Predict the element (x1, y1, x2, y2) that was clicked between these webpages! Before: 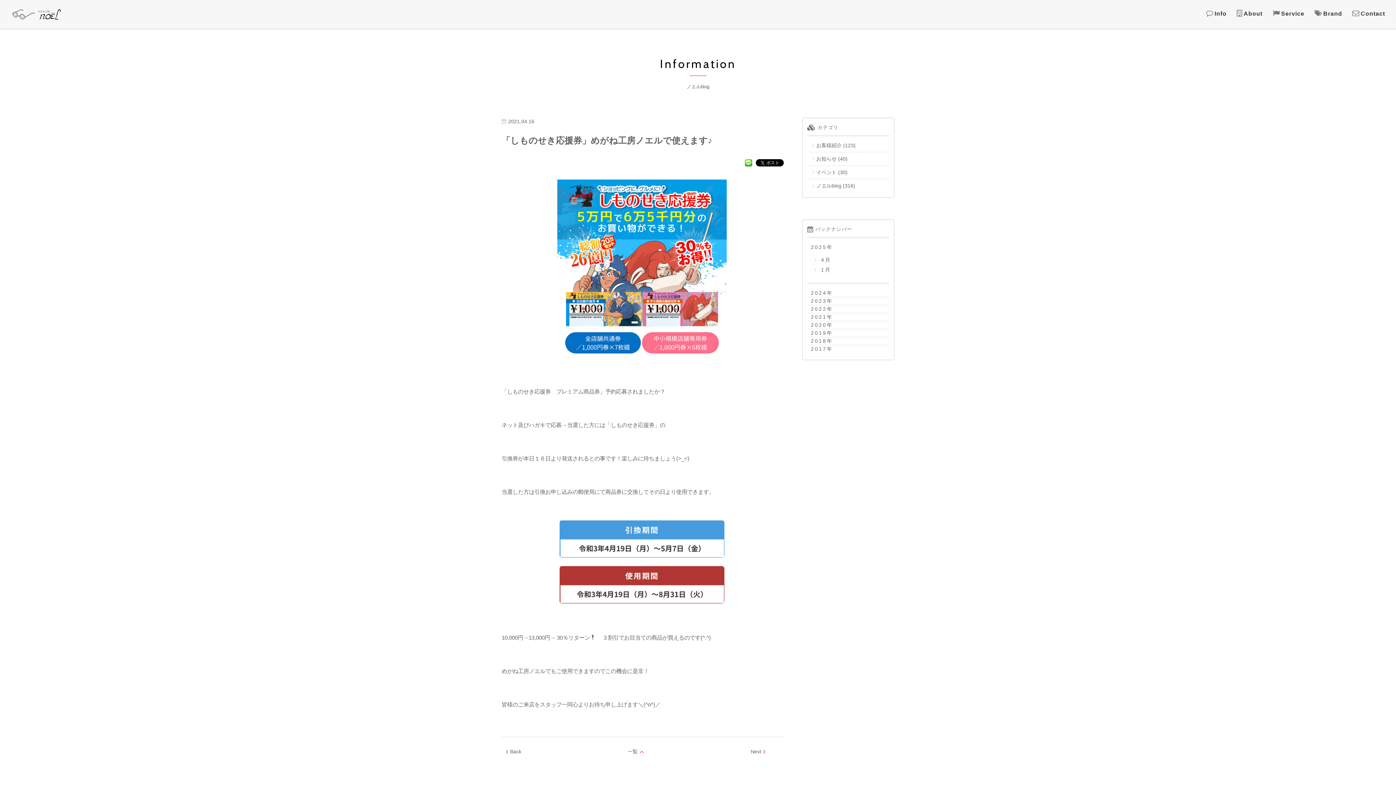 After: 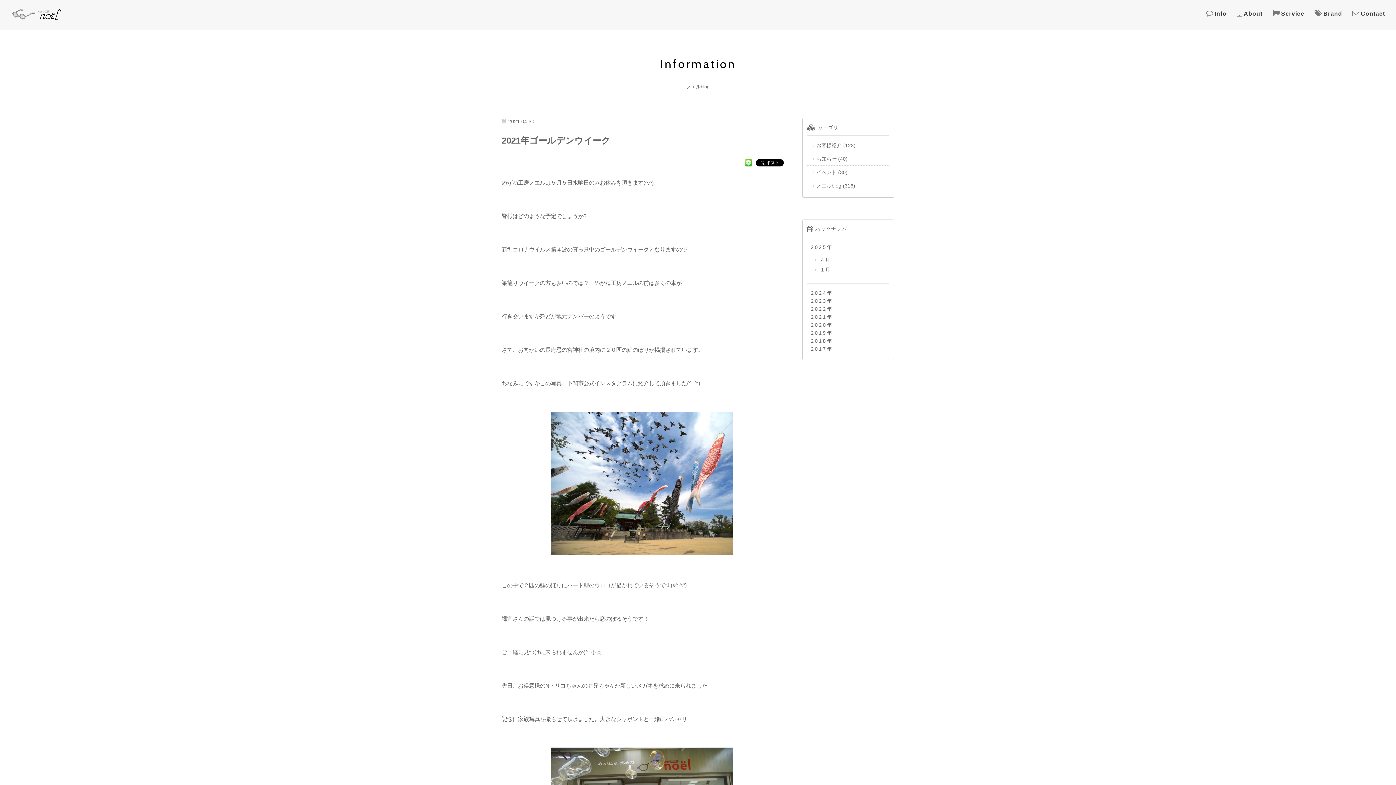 Action: label: Next bbox: (750, 749, 765, 754)